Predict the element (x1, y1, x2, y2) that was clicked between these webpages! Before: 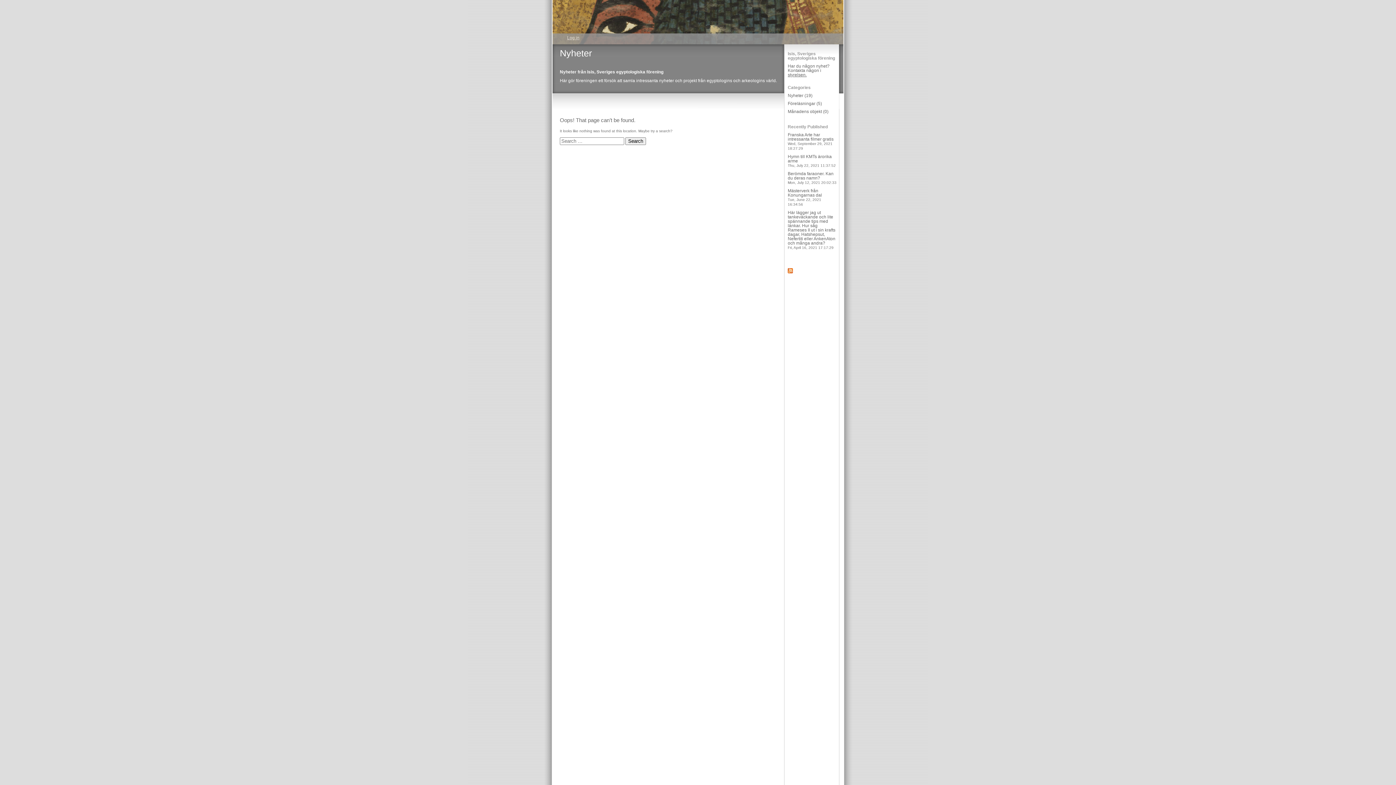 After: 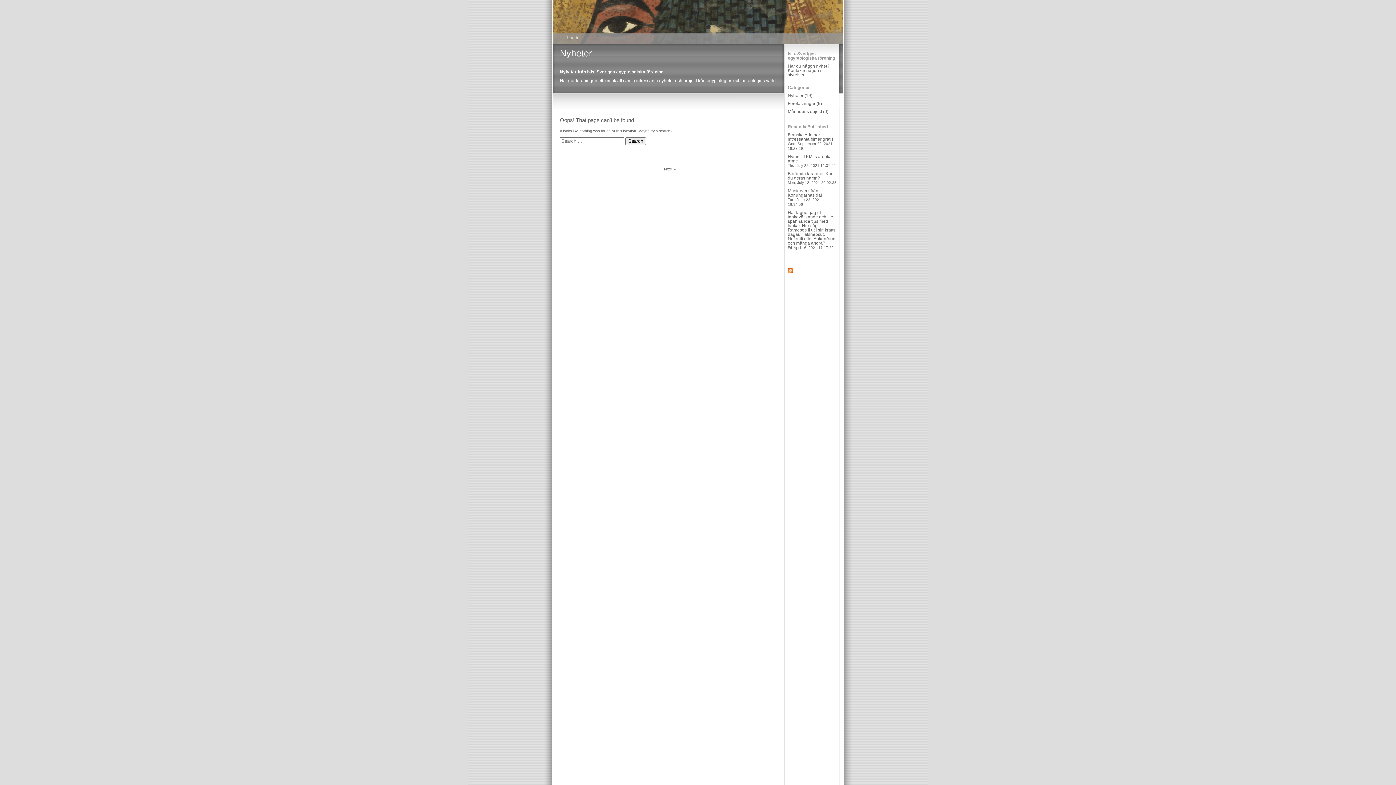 Action: label: Nyheter (19) bbox: (788, 93, 812, 98)